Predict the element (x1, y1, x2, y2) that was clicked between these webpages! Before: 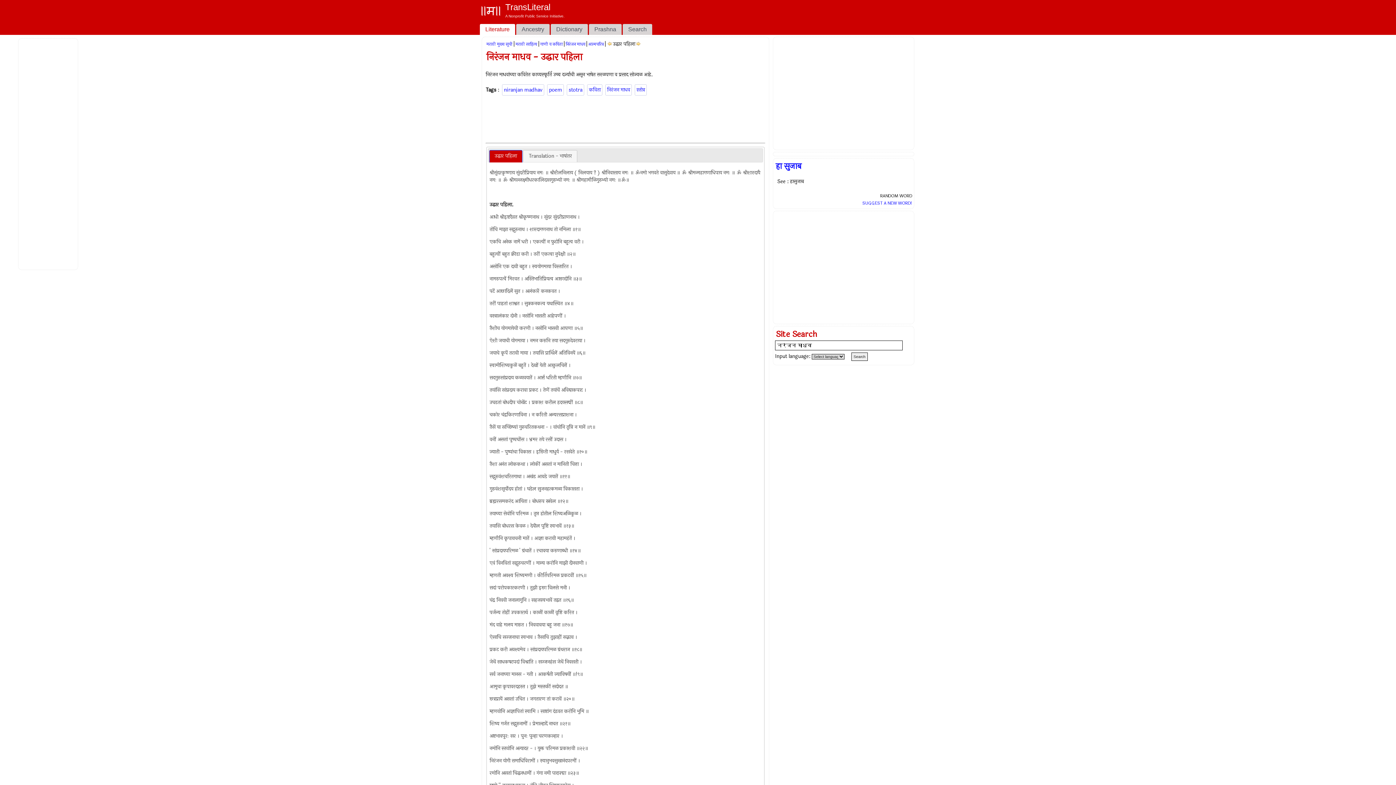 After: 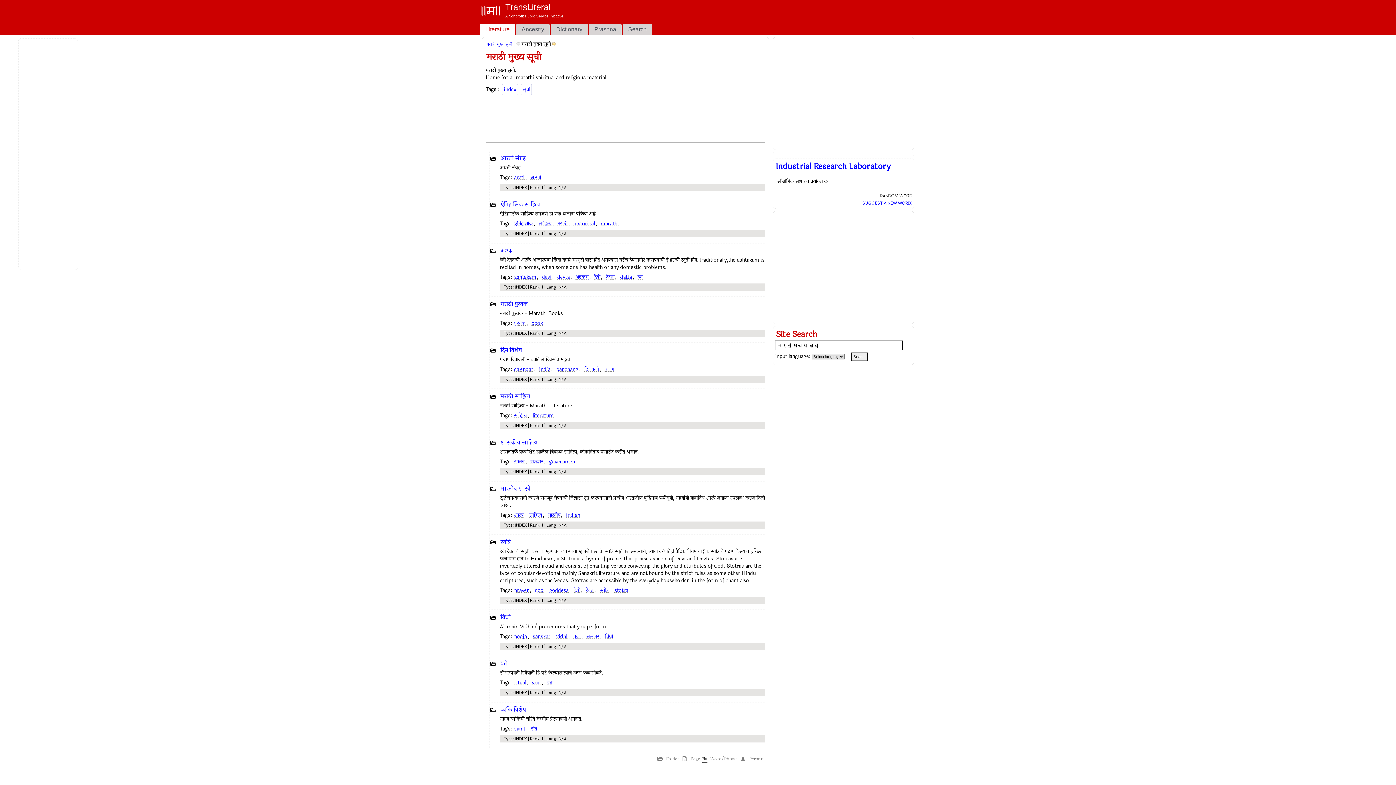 Action: bbox: (486, 41, 512, 47) label: मराठी मुख्य सूची